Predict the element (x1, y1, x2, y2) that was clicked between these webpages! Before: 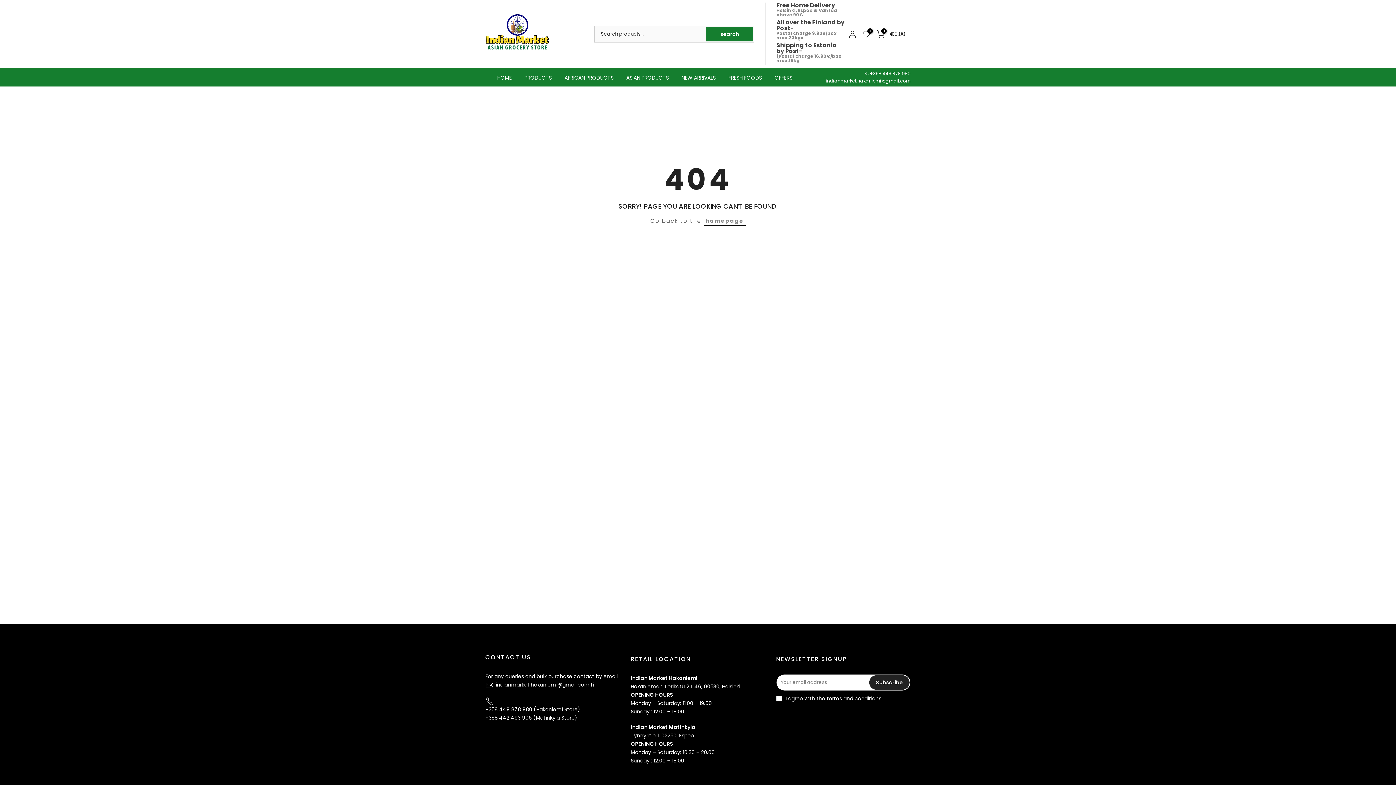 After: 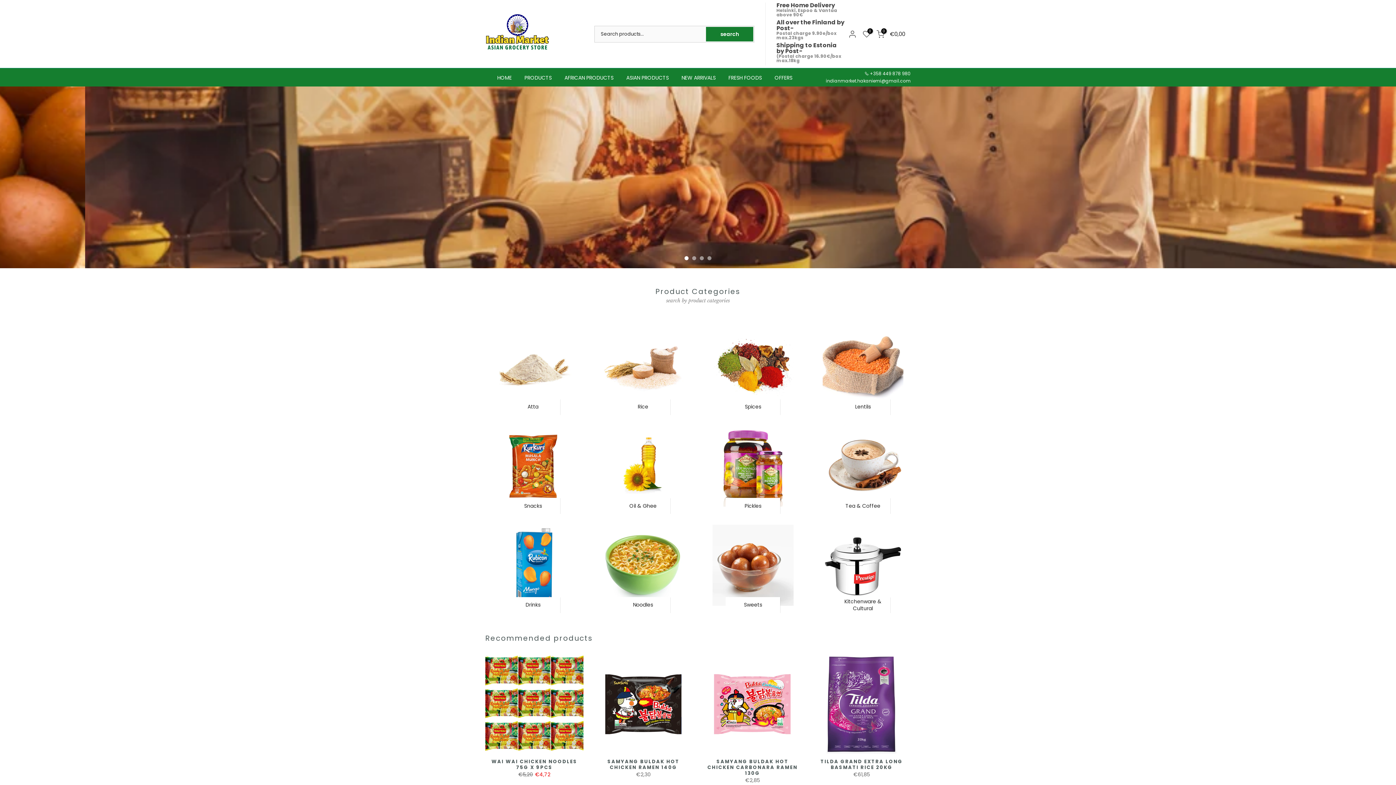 Action: bbox: (704, 216, 745, 225) label: homepage